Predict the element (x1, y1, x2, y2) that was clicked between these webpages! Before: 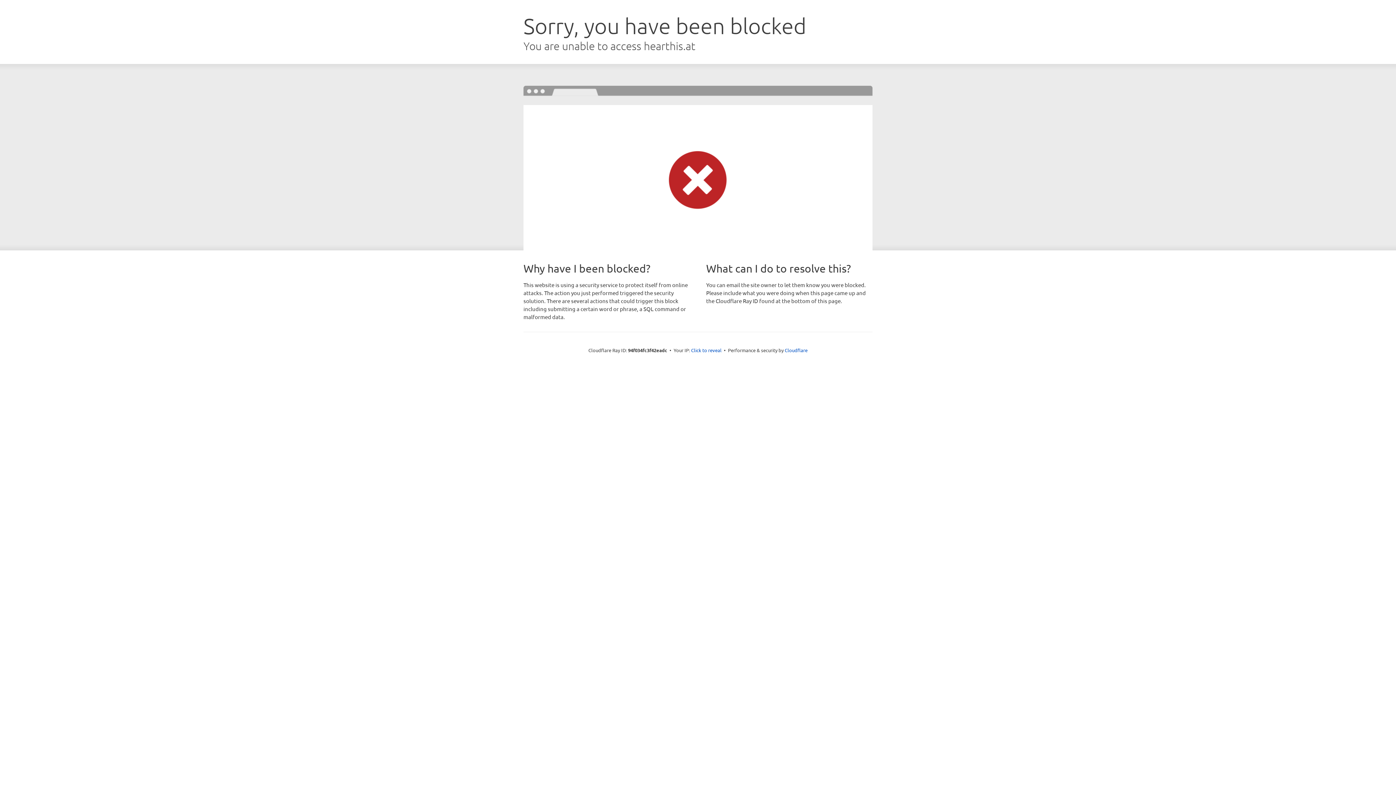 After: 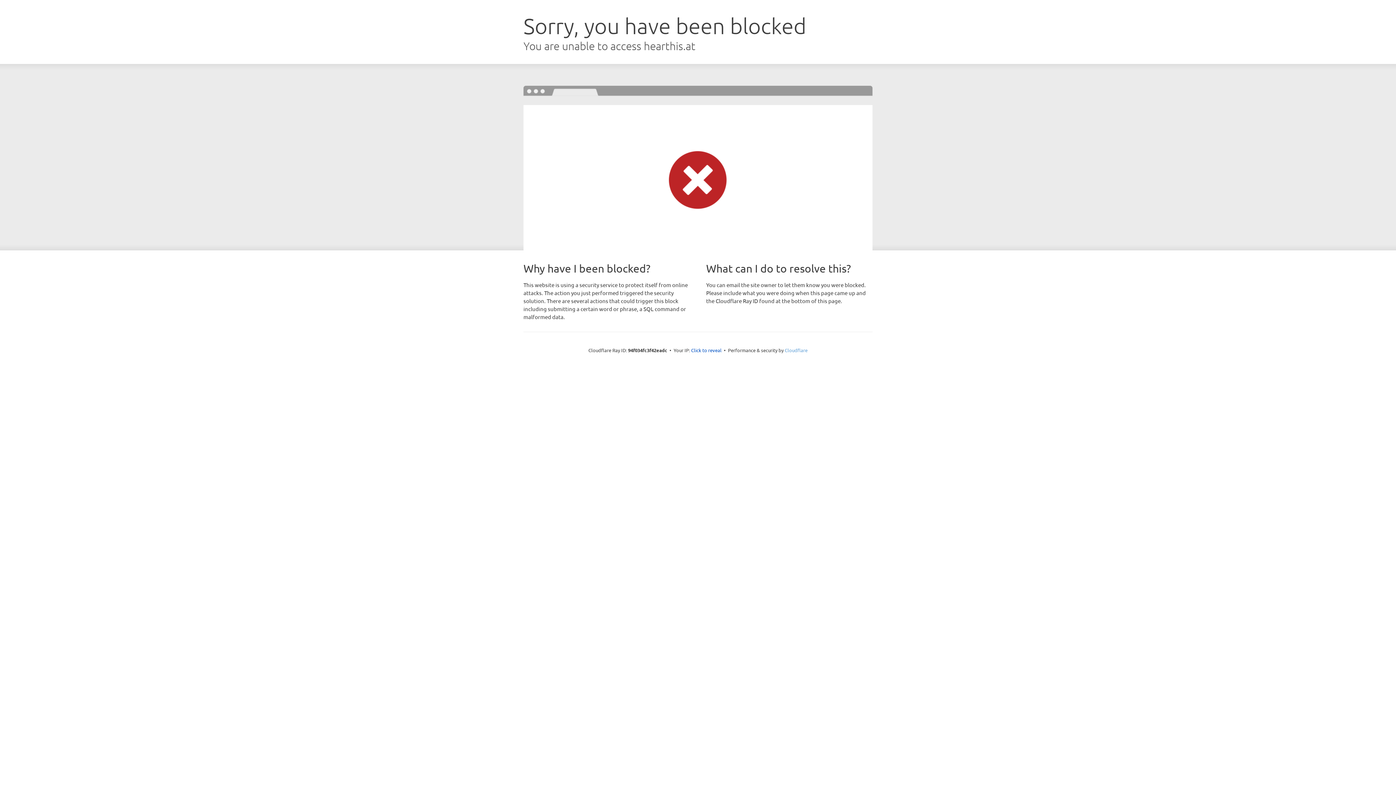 Action: label: Cloudflare bbox: (784, 347, 807, 353)